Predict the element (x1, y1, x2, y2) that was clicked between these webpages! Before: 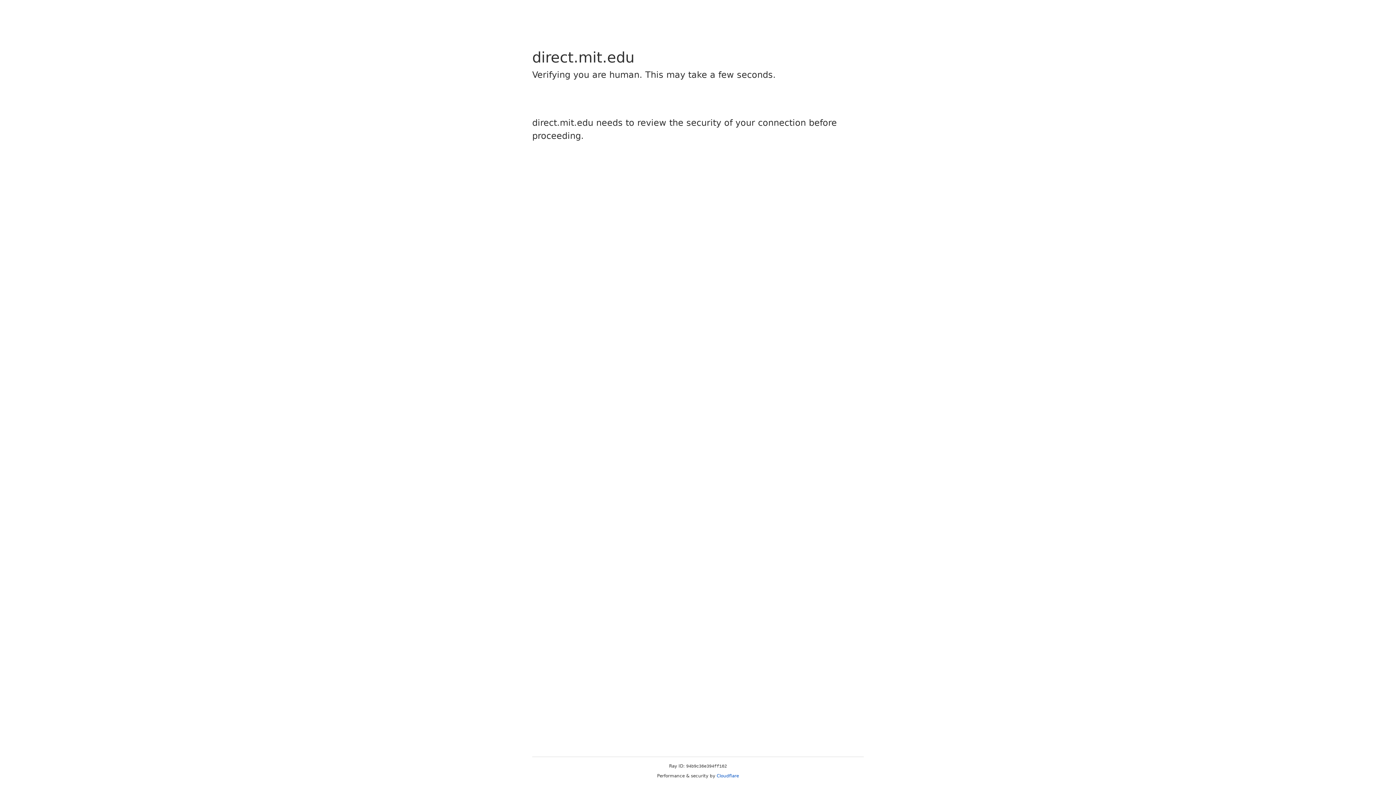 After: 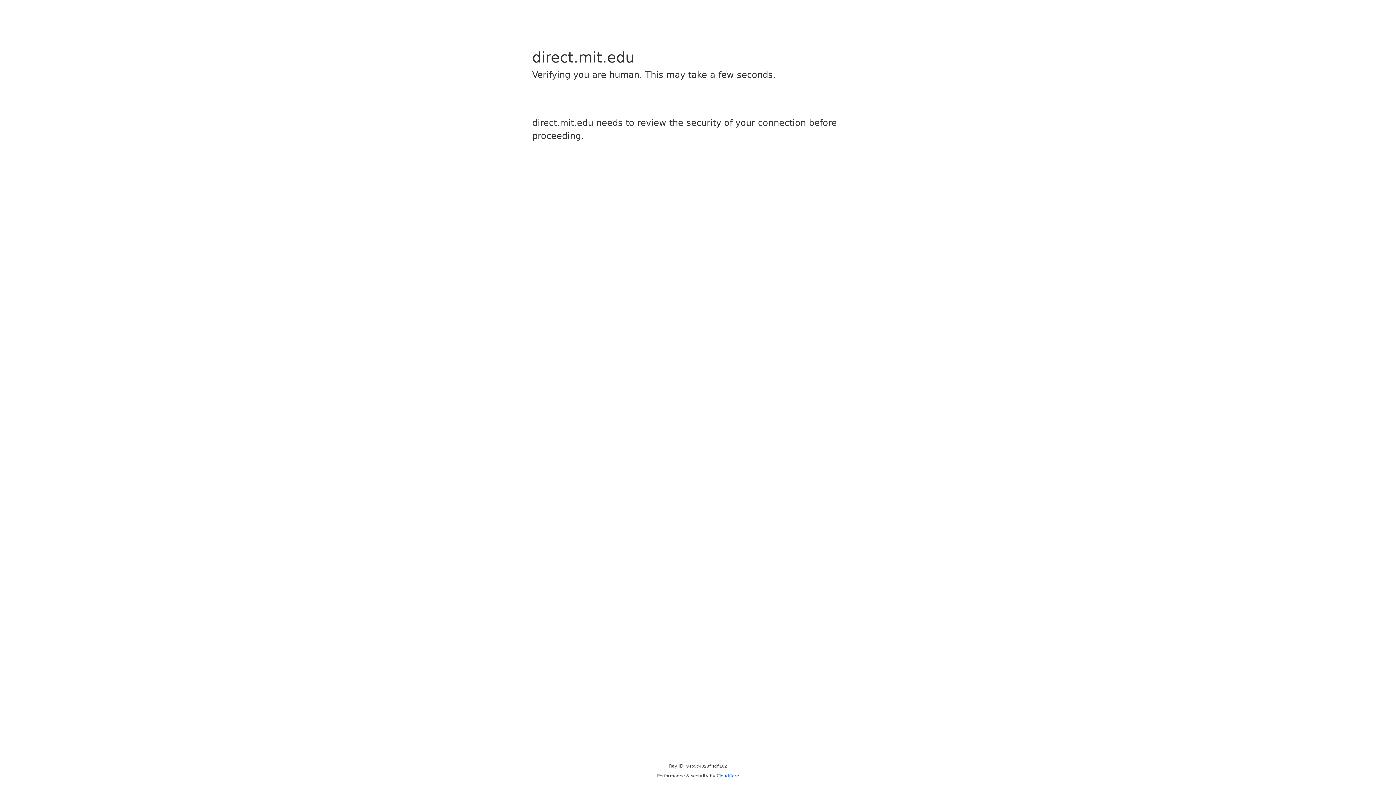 Action: bbox: (716, 773, 739, 778) label: Cloudflare